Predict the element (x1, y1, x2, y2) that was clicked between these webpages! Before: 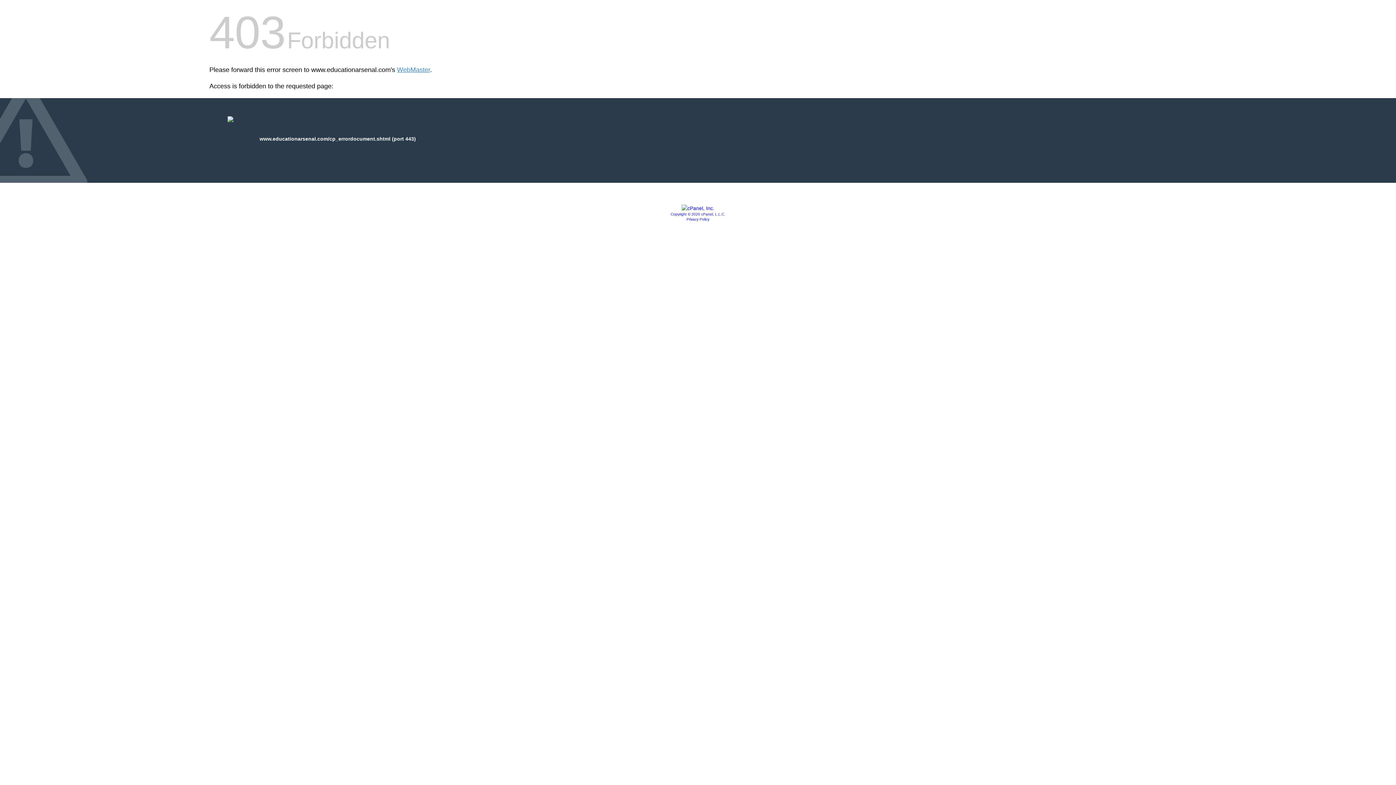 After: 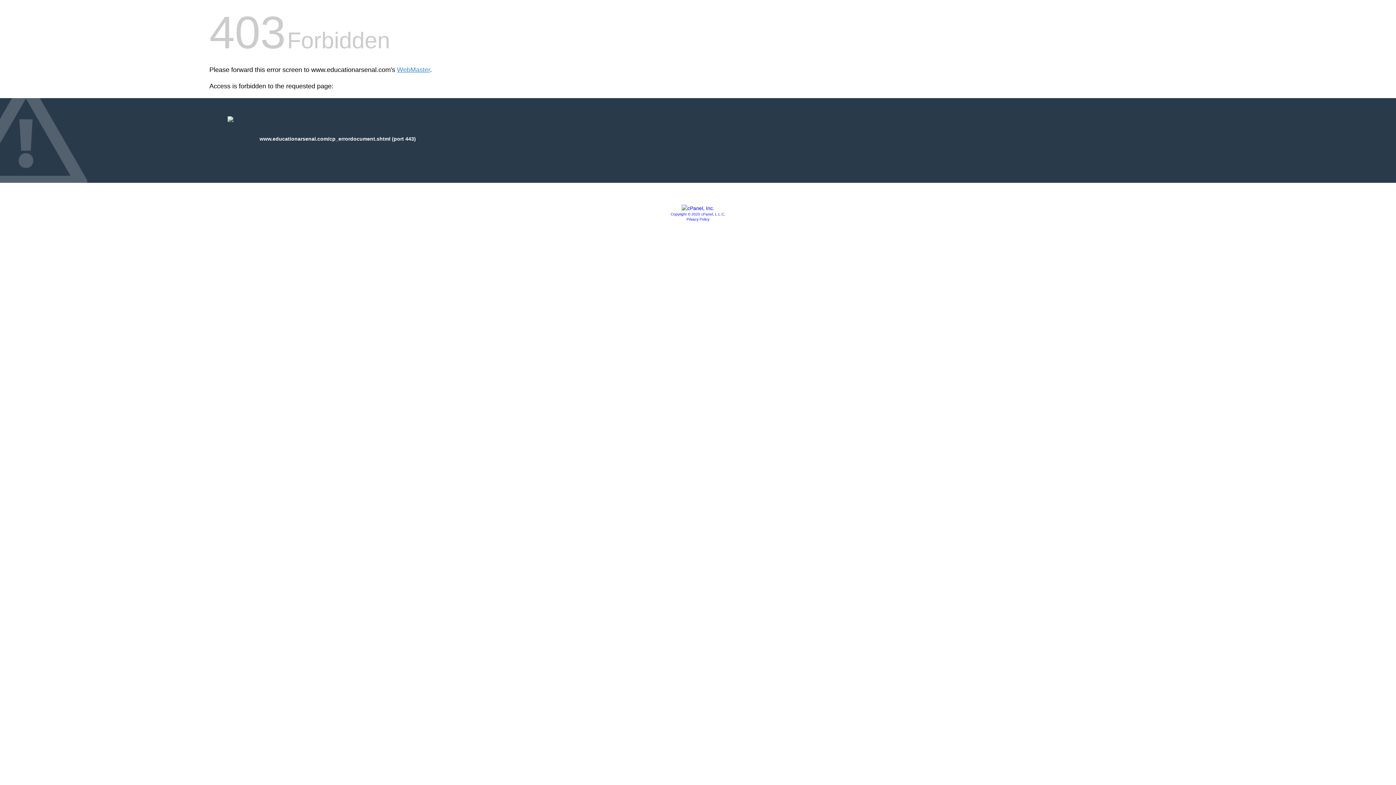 Action: bbox: (670, 212, 725, 216) label: Copyright © 2020 cPanel, L.L.C.